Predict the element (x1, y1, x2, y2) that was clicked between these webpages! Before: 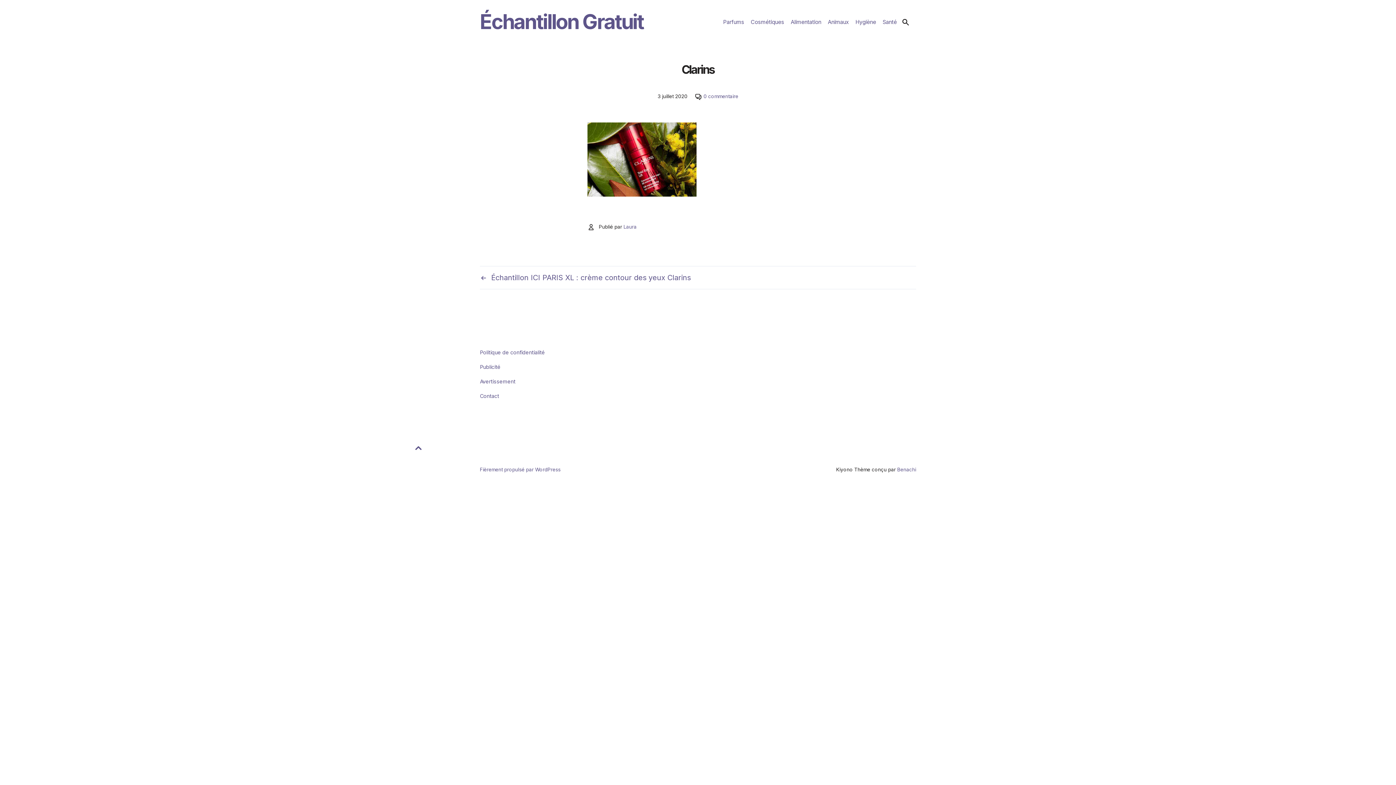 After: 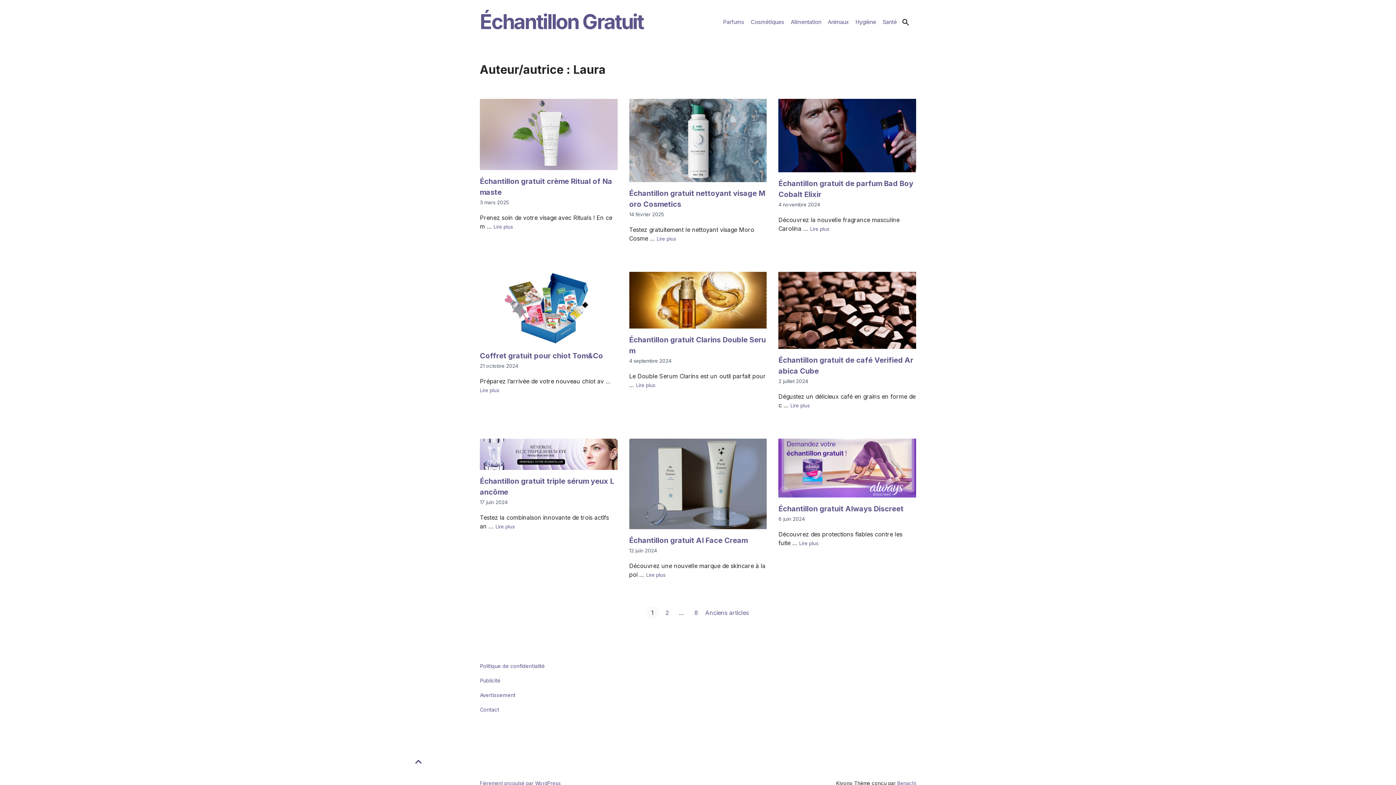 Action: label: Laura bbox: (623, 223, 636, 229)